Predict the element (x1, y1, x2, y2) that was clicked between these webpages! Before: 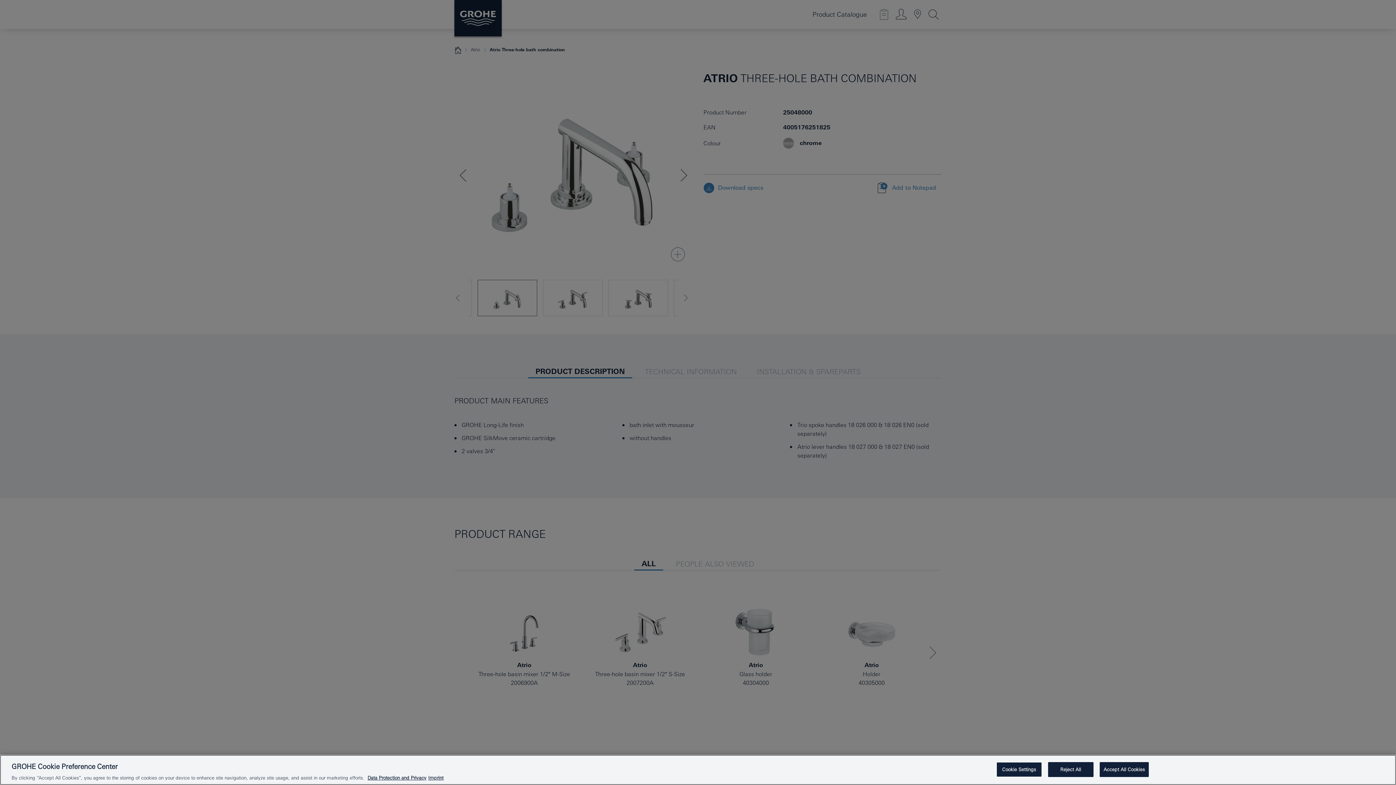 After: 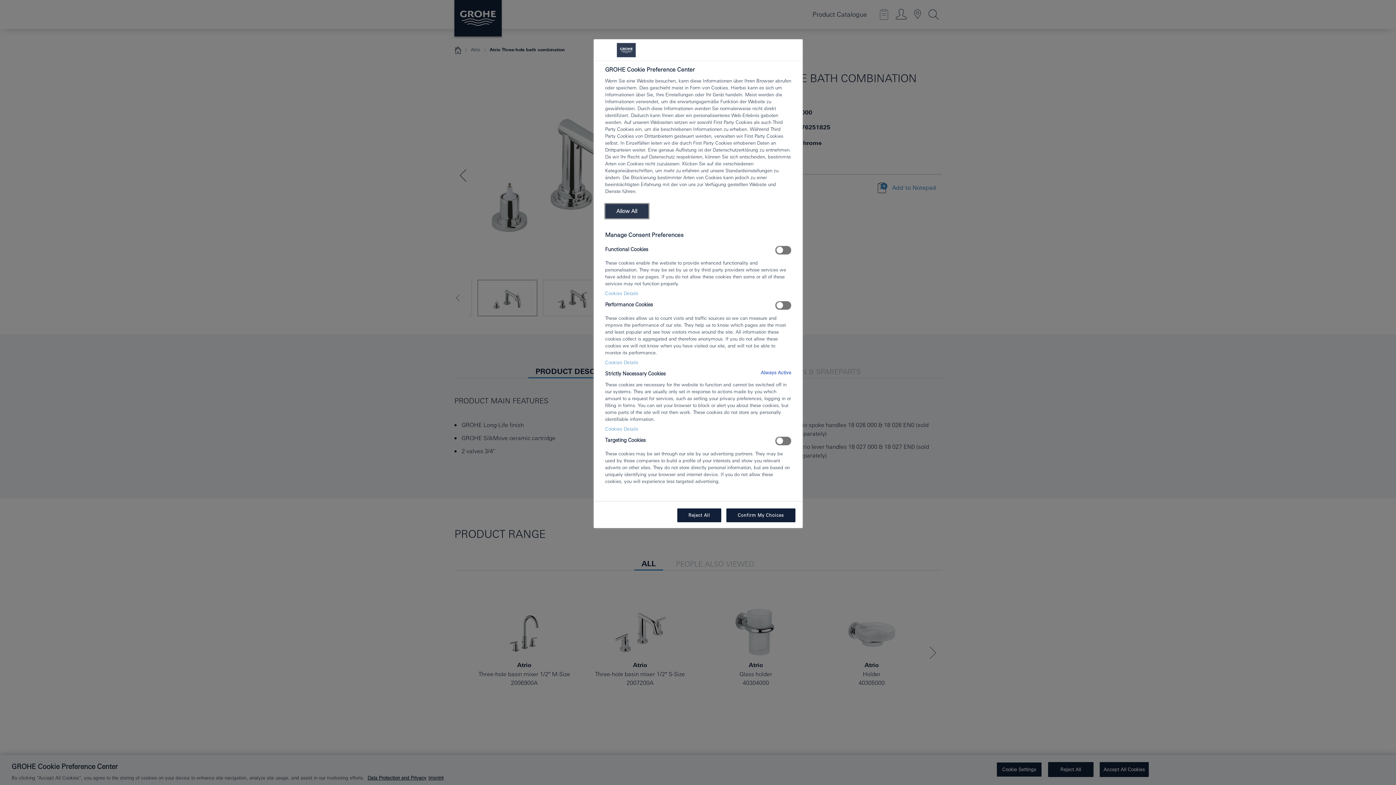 Action: label: Cookie Settings, Opens the preference center dialog bbox: (996, 762, 1042, 777)